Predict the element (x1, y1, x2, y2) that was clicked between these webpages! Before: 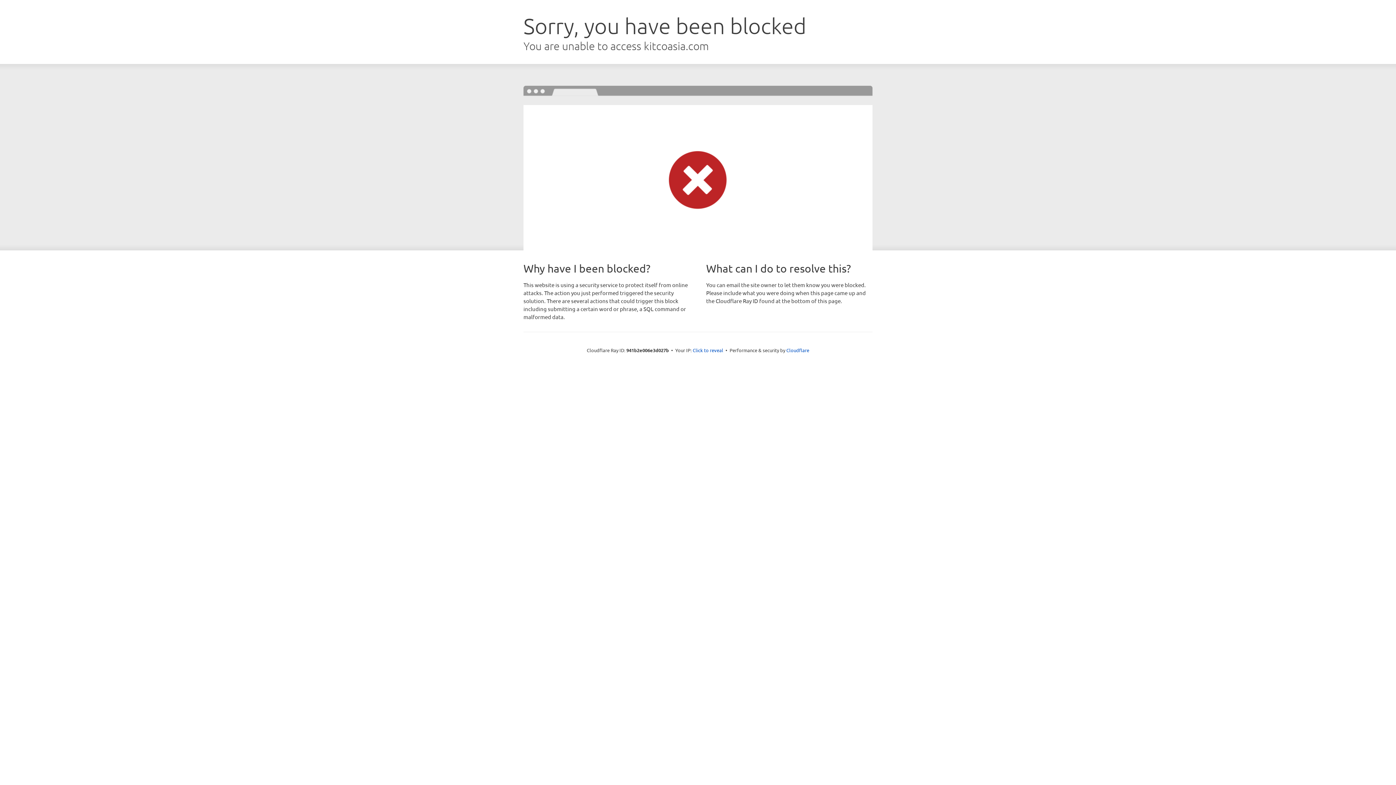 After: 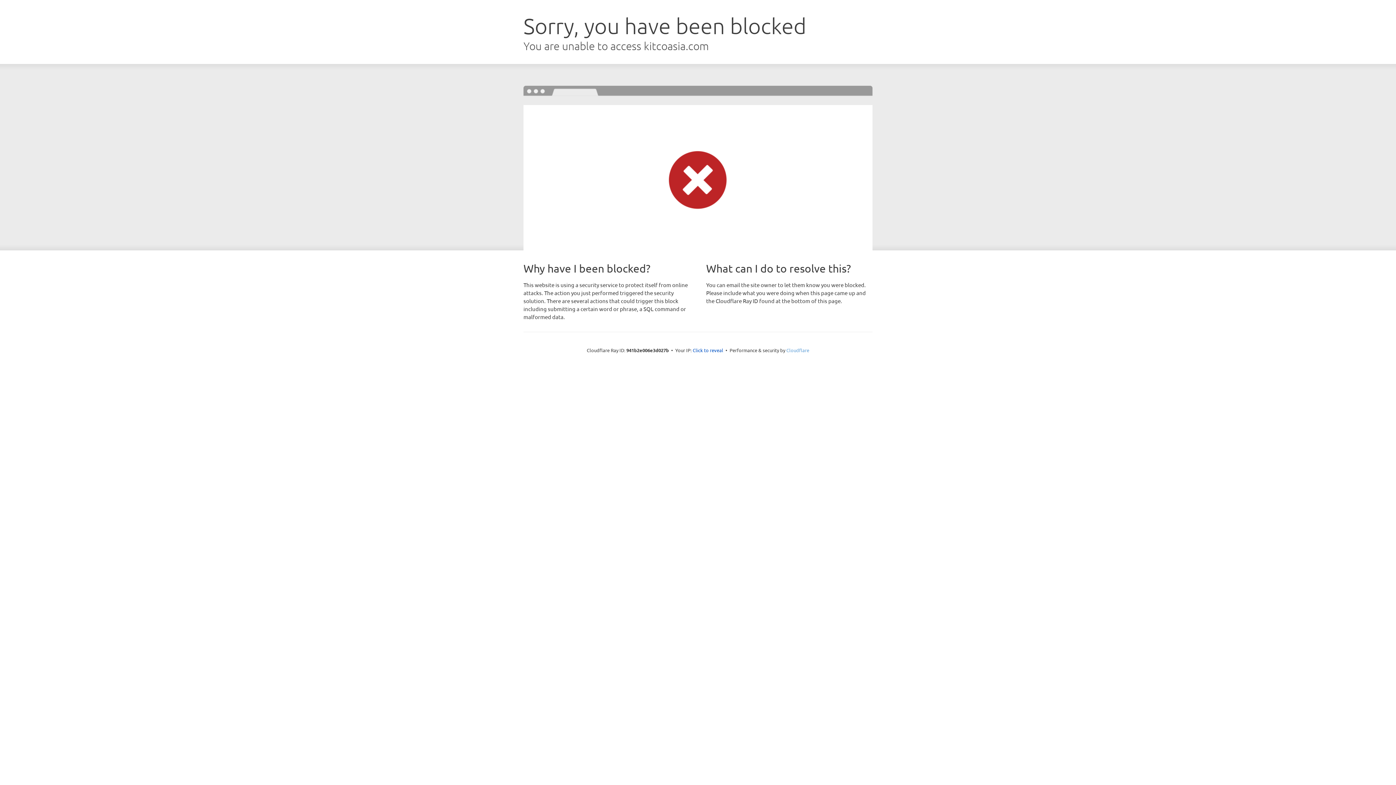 Action: label: Cloudflare bbox: (786, 347, 809, 353)